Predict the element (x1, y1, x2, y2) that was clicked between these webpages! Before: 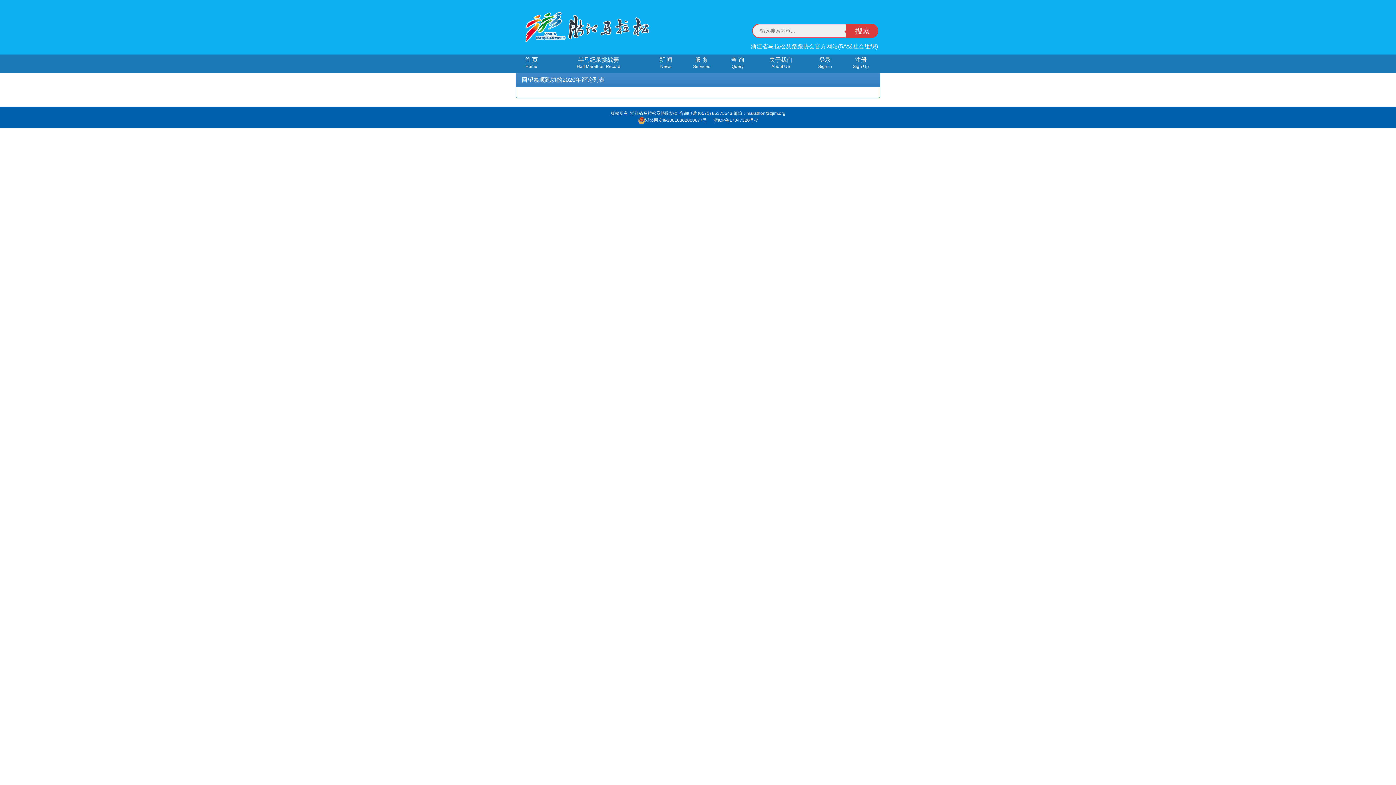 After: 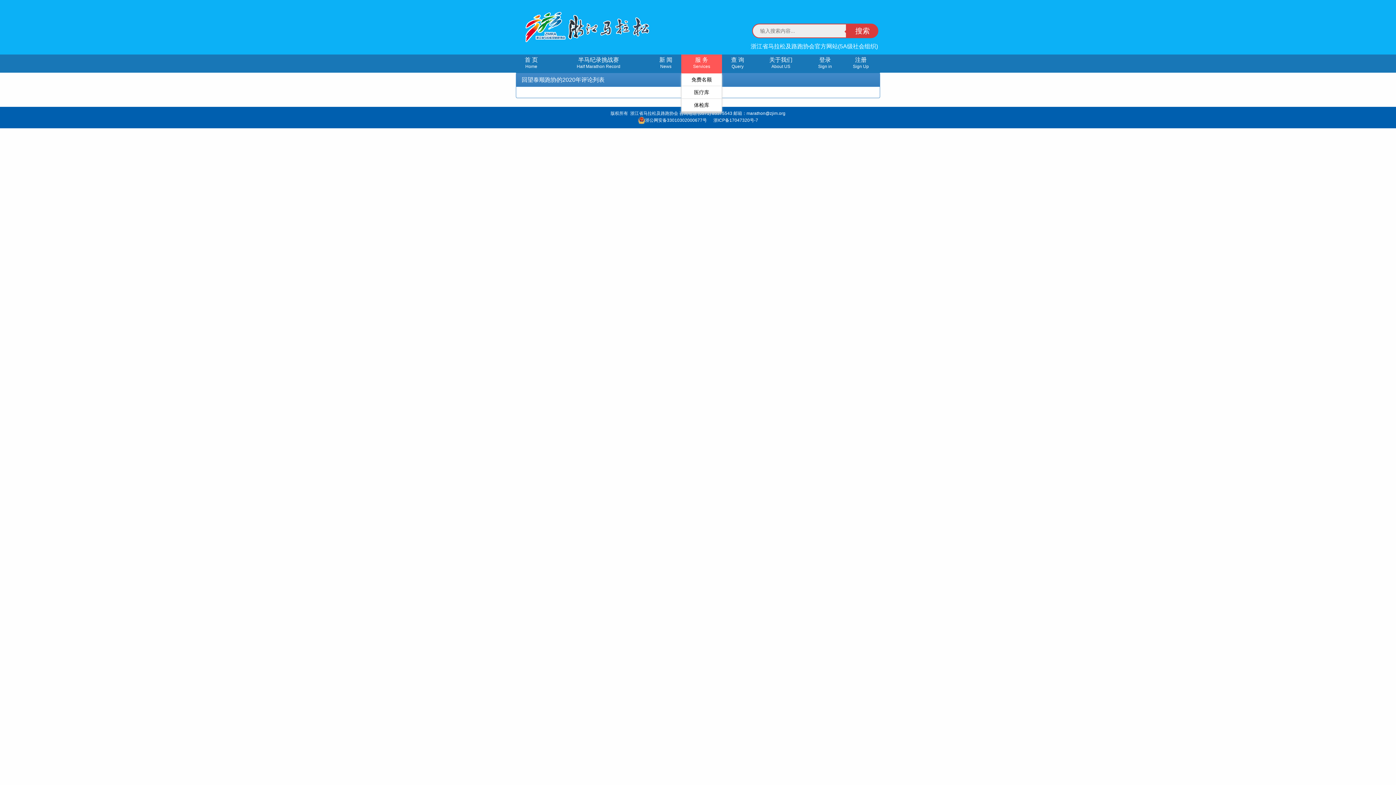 Action: bbox: (681, 54, 722, 72) label: 服 务
Services